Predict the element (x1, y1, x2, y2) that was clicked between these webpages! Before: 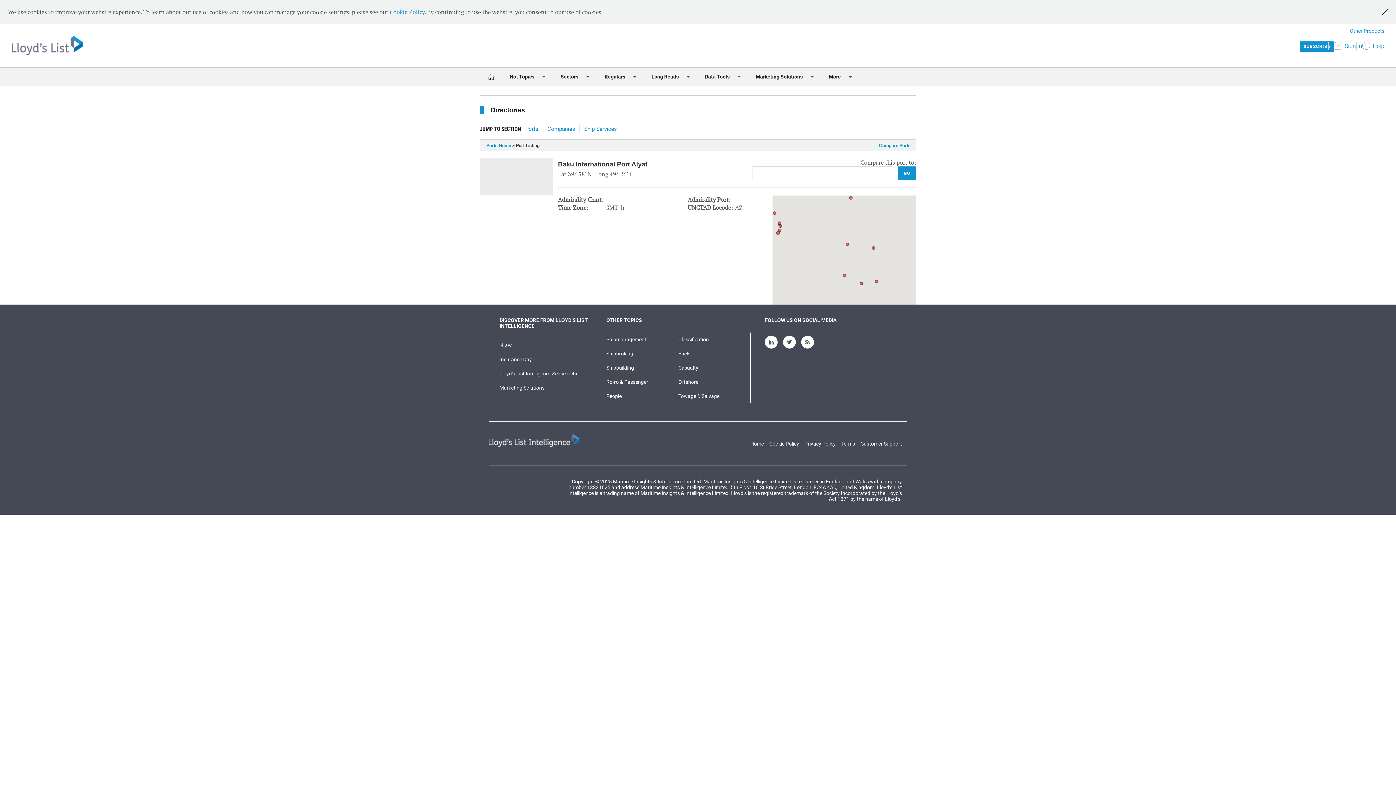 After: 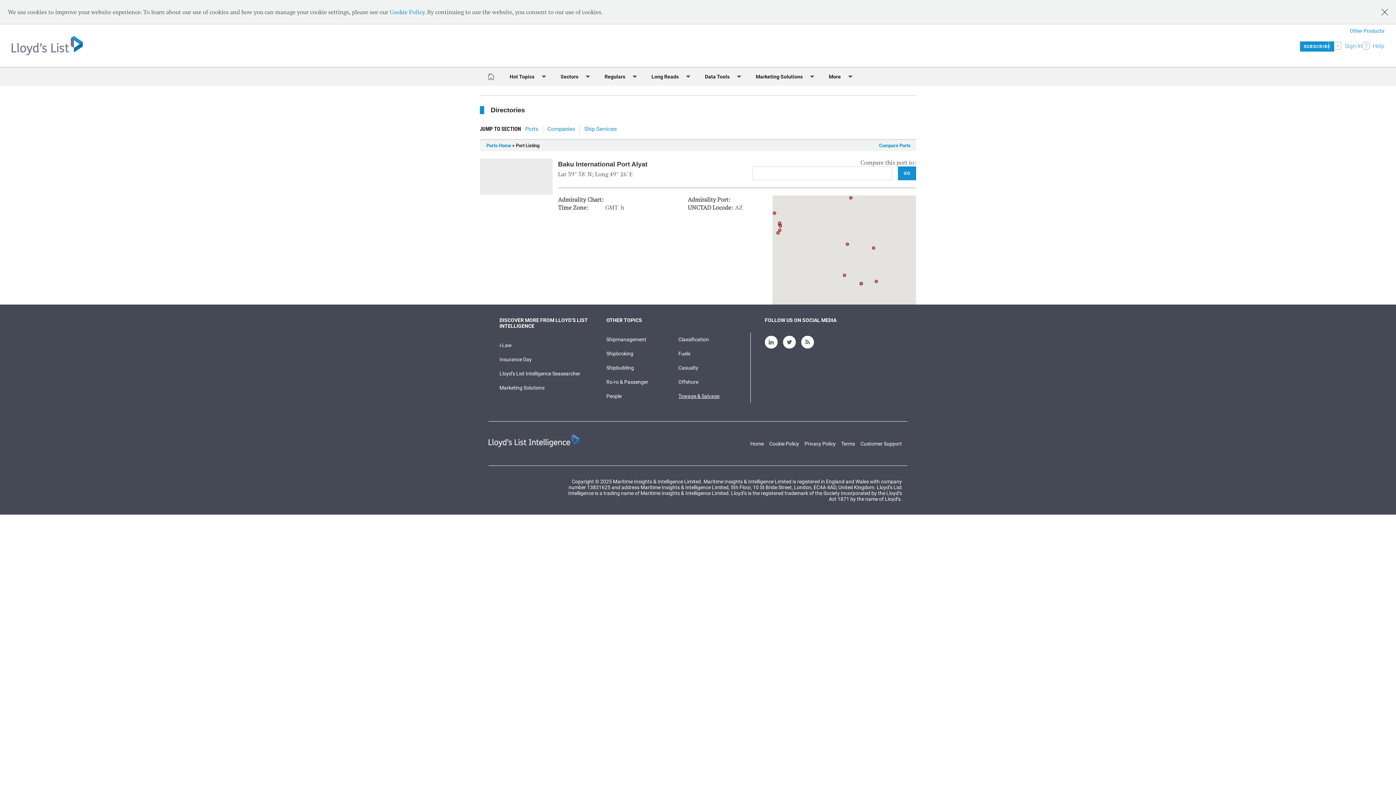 Action: bbox: (678, 393, 719, 399) label: Towage & Salvage